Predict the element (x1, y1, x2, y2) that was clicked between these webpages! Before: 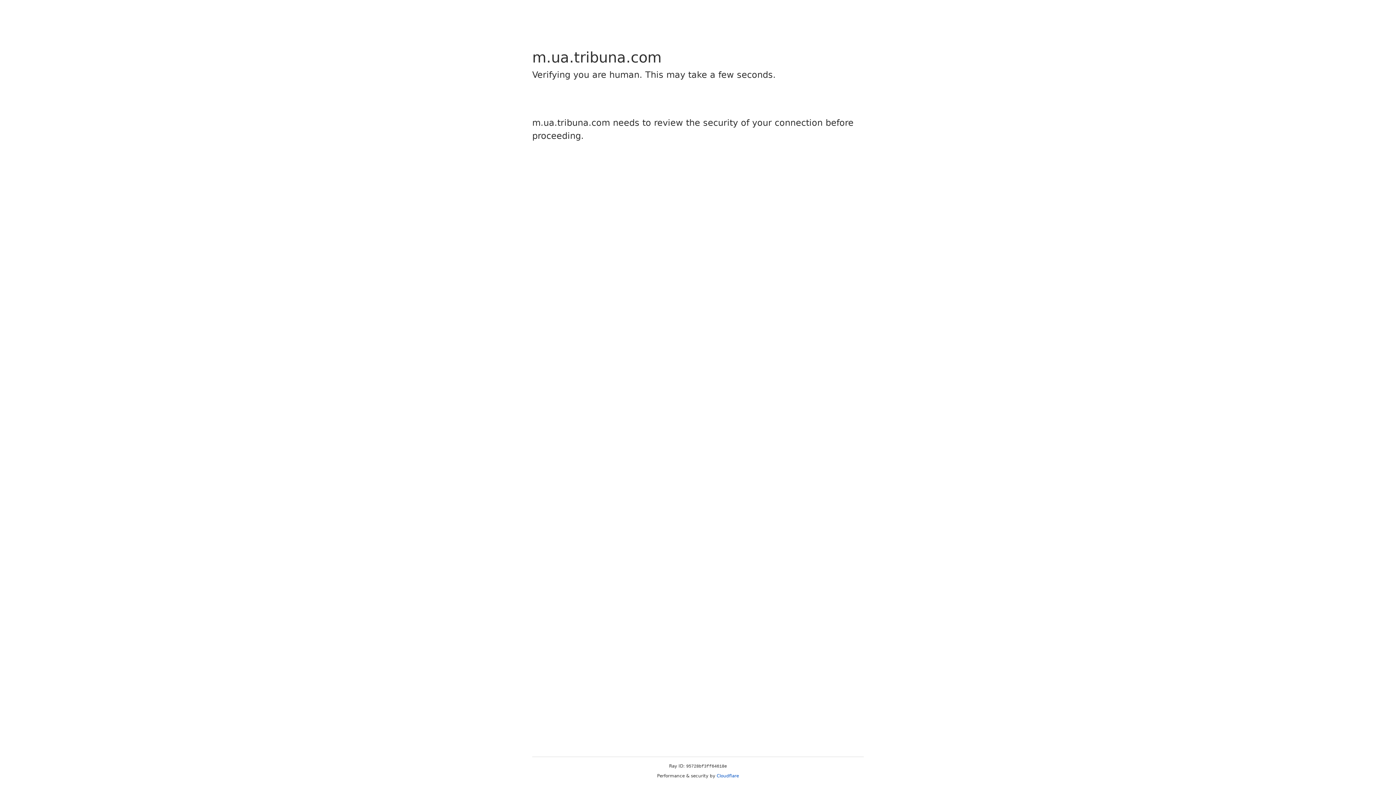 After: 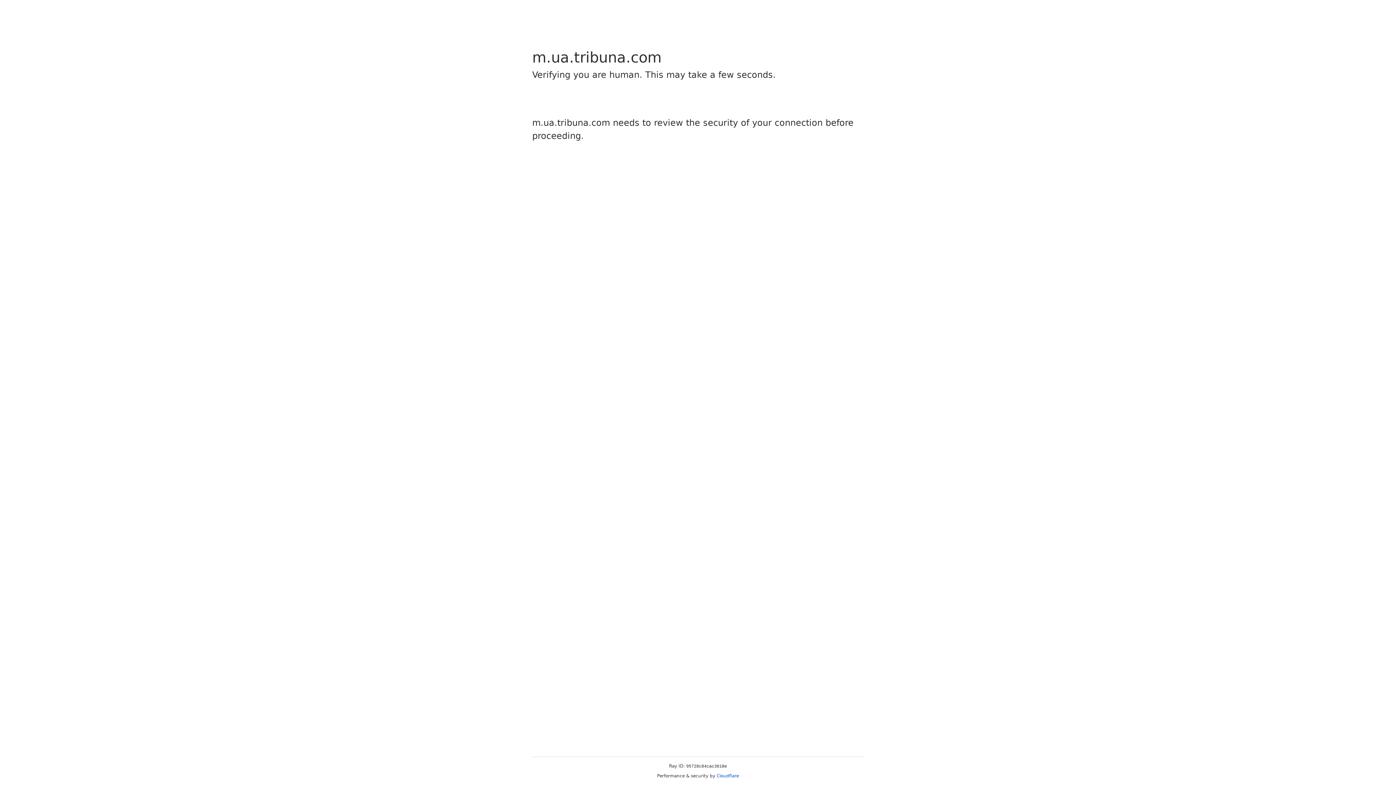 Action: label: Cloudflare bbox: (716, 773, 739, 778)